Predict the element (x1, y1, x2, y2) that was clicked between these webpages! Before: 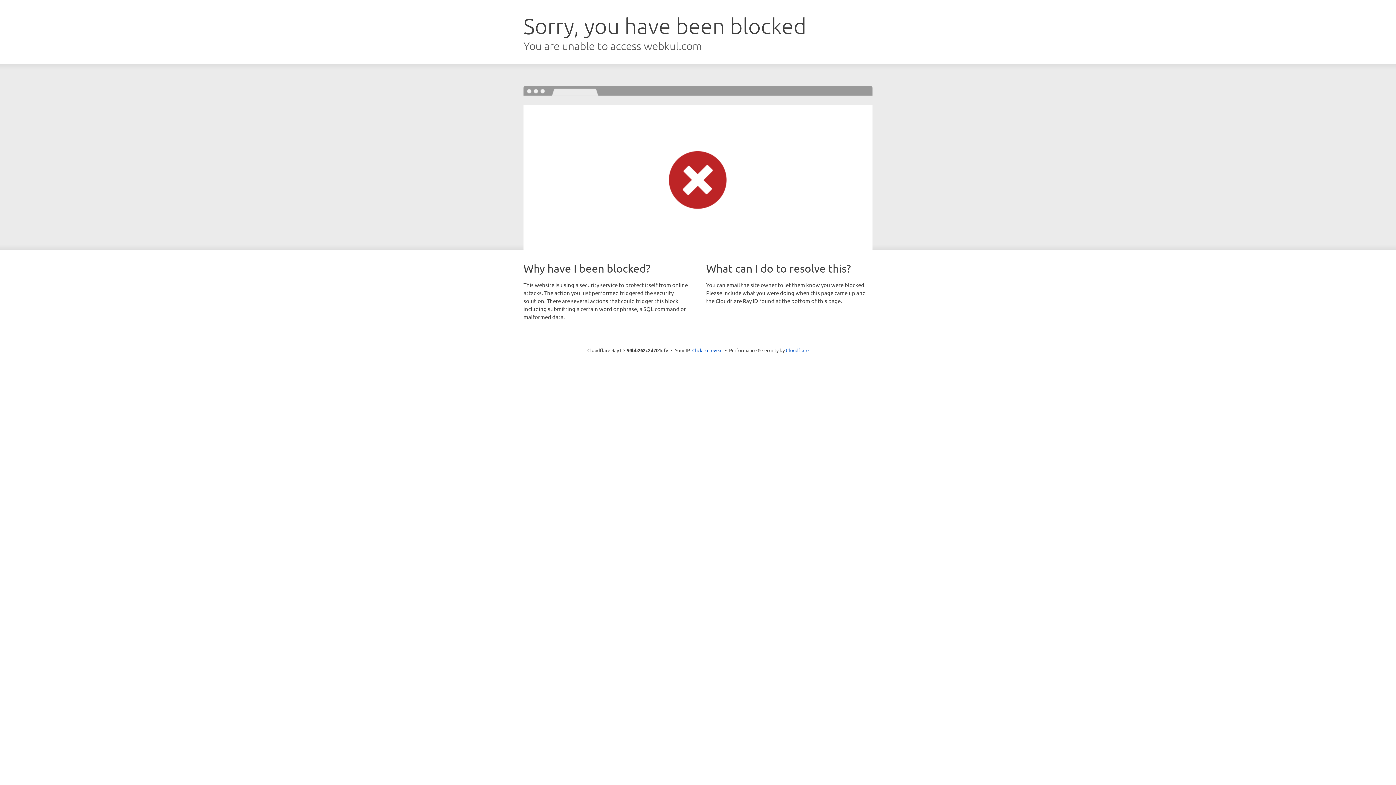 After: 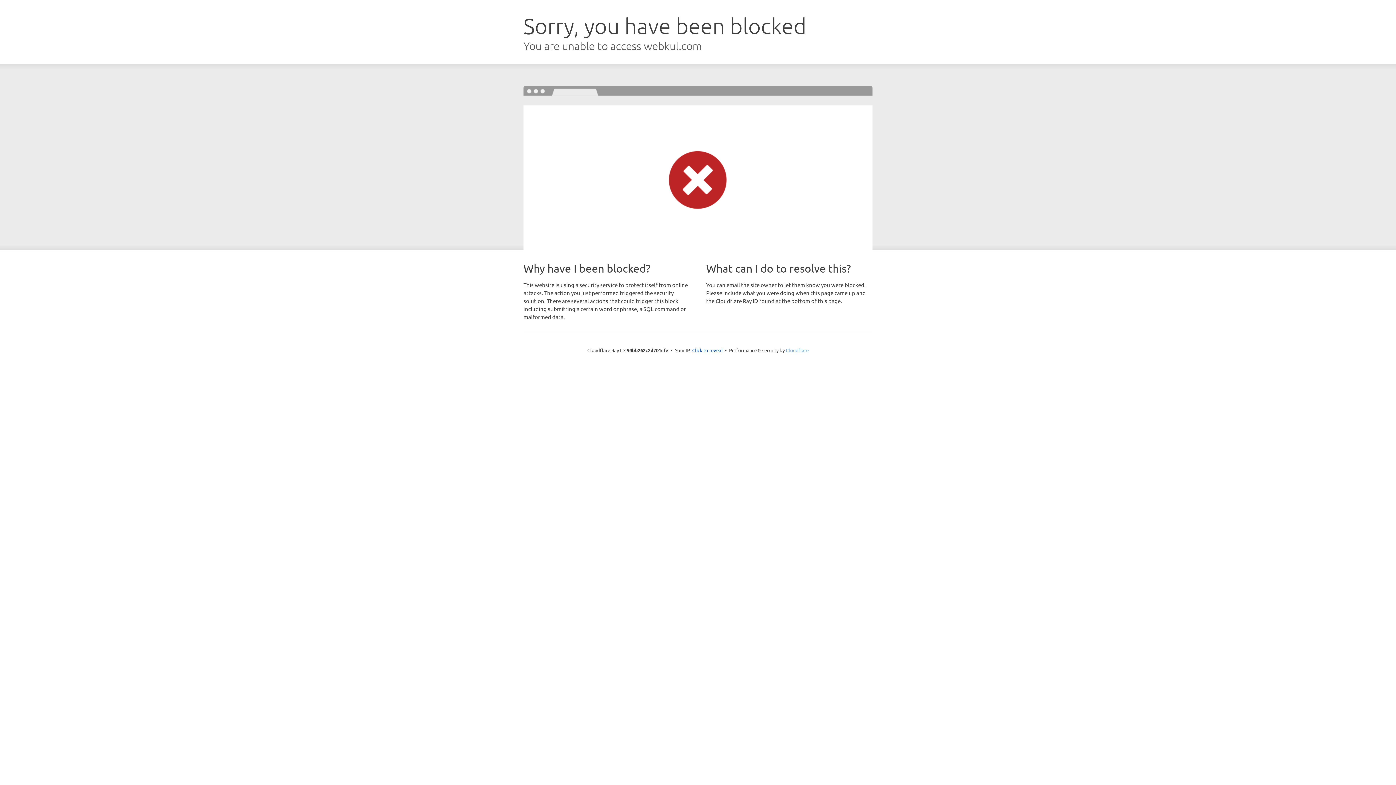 Action: bbox: (786, 347, 808, 353) label: Cloudflare